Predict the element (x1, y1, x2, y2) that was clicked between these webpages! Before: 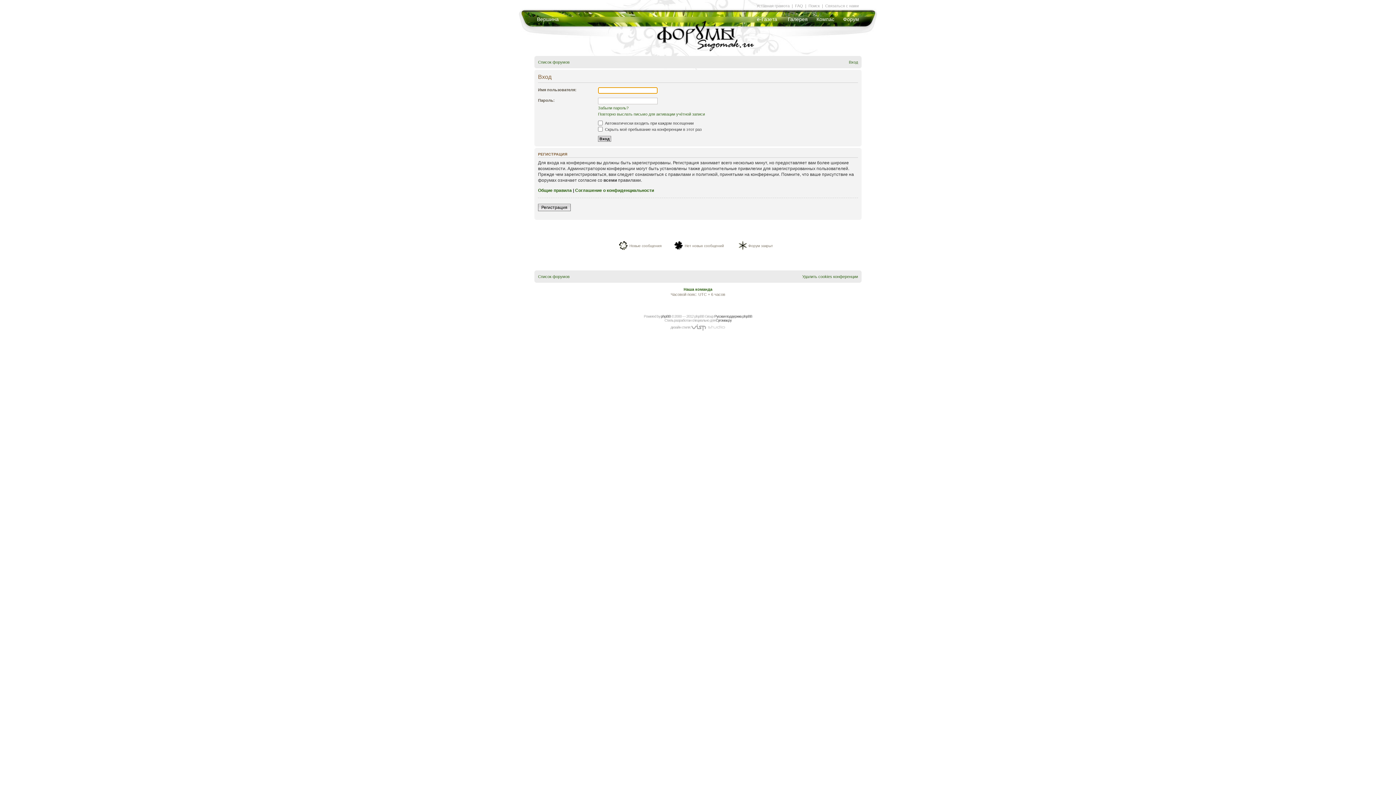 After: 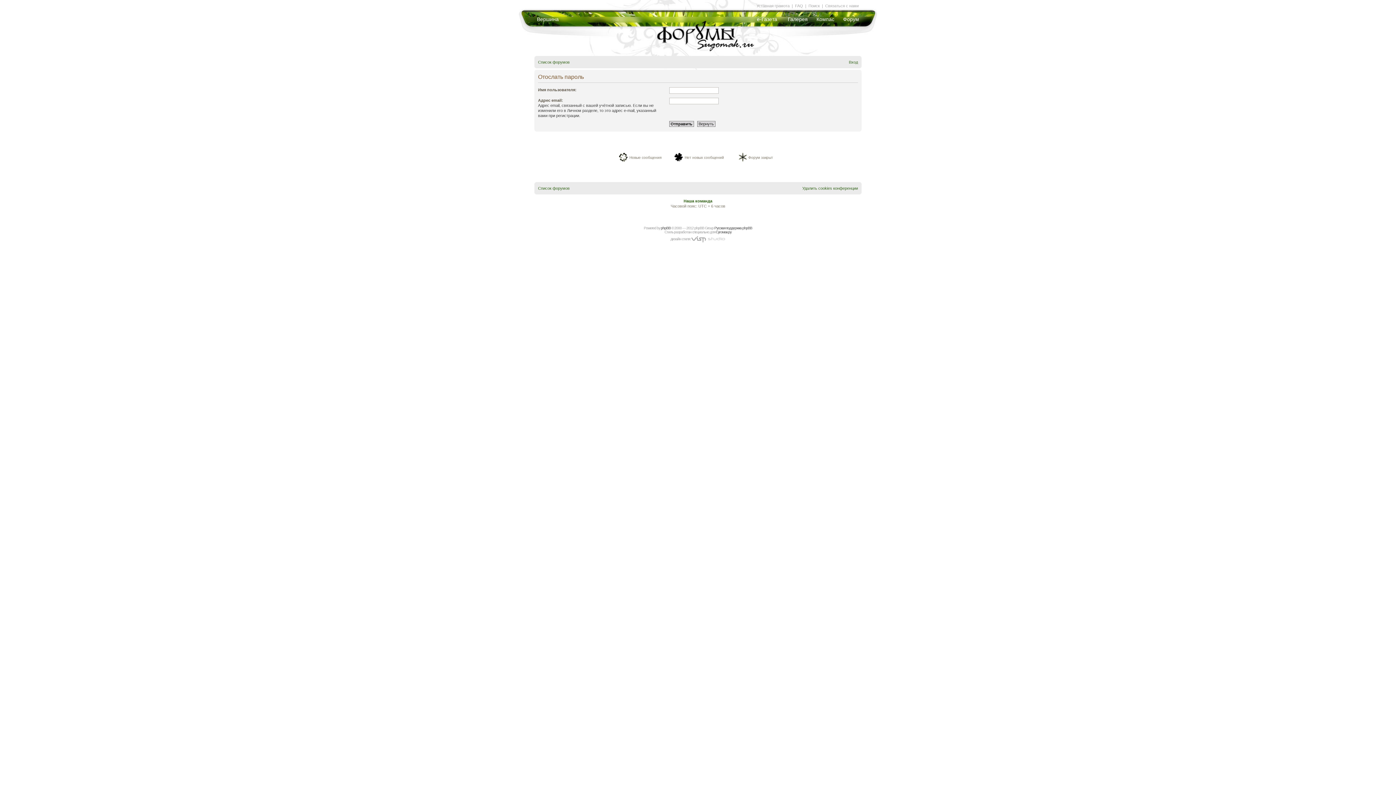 Action: bbox: (598, 105, 628, 110) label: Забыли пароль?